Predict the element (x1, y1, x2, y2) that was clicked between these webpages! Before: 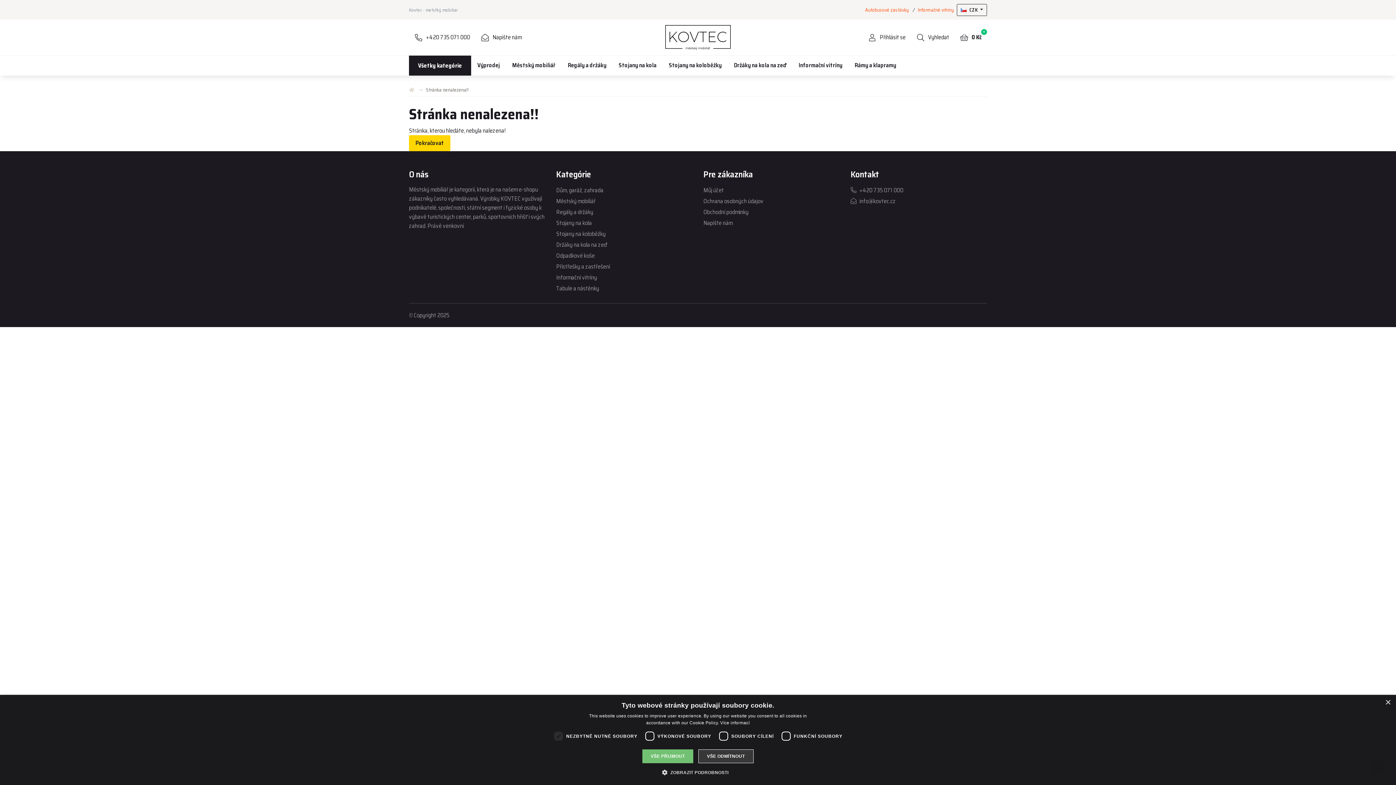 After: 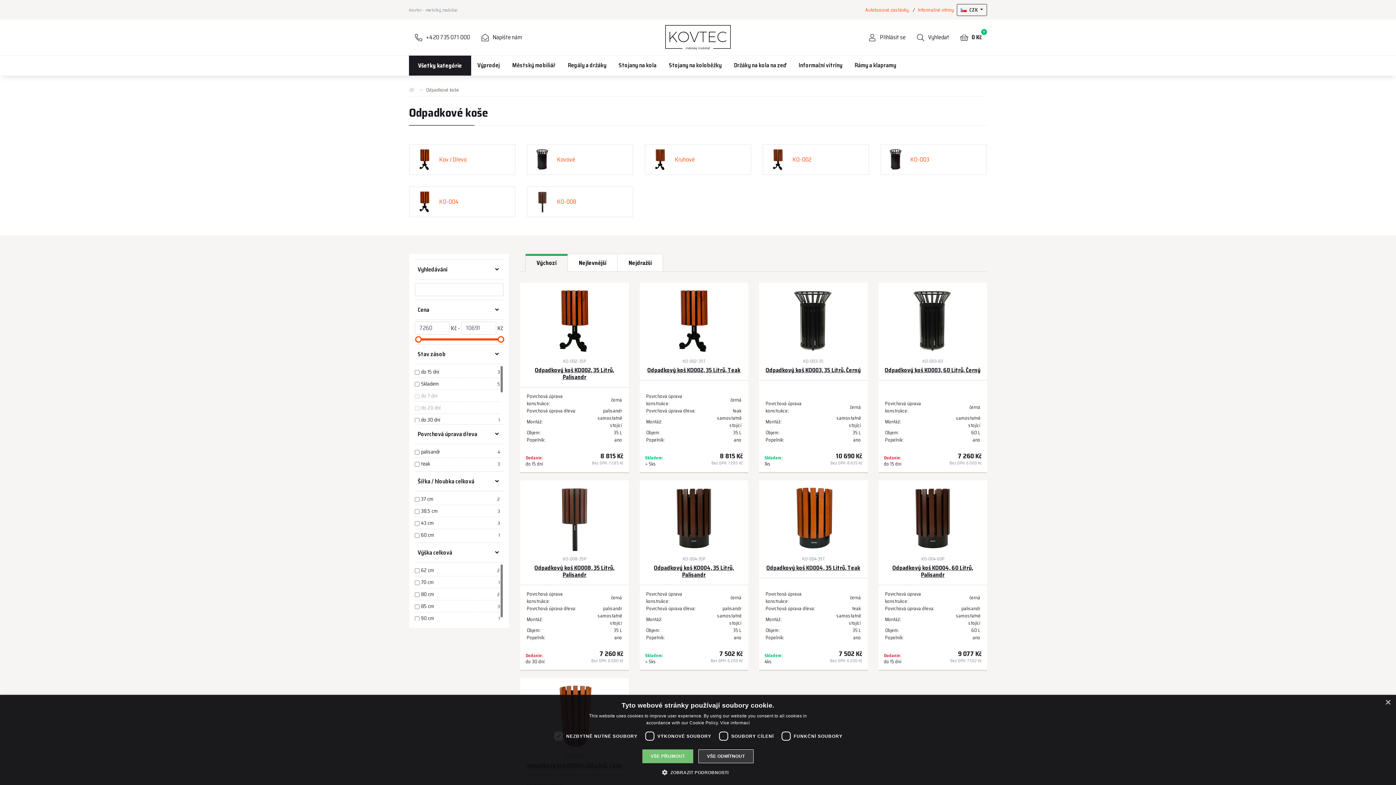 Action: label: Odpadkové koše bbox: (556, 251, 594, 260)